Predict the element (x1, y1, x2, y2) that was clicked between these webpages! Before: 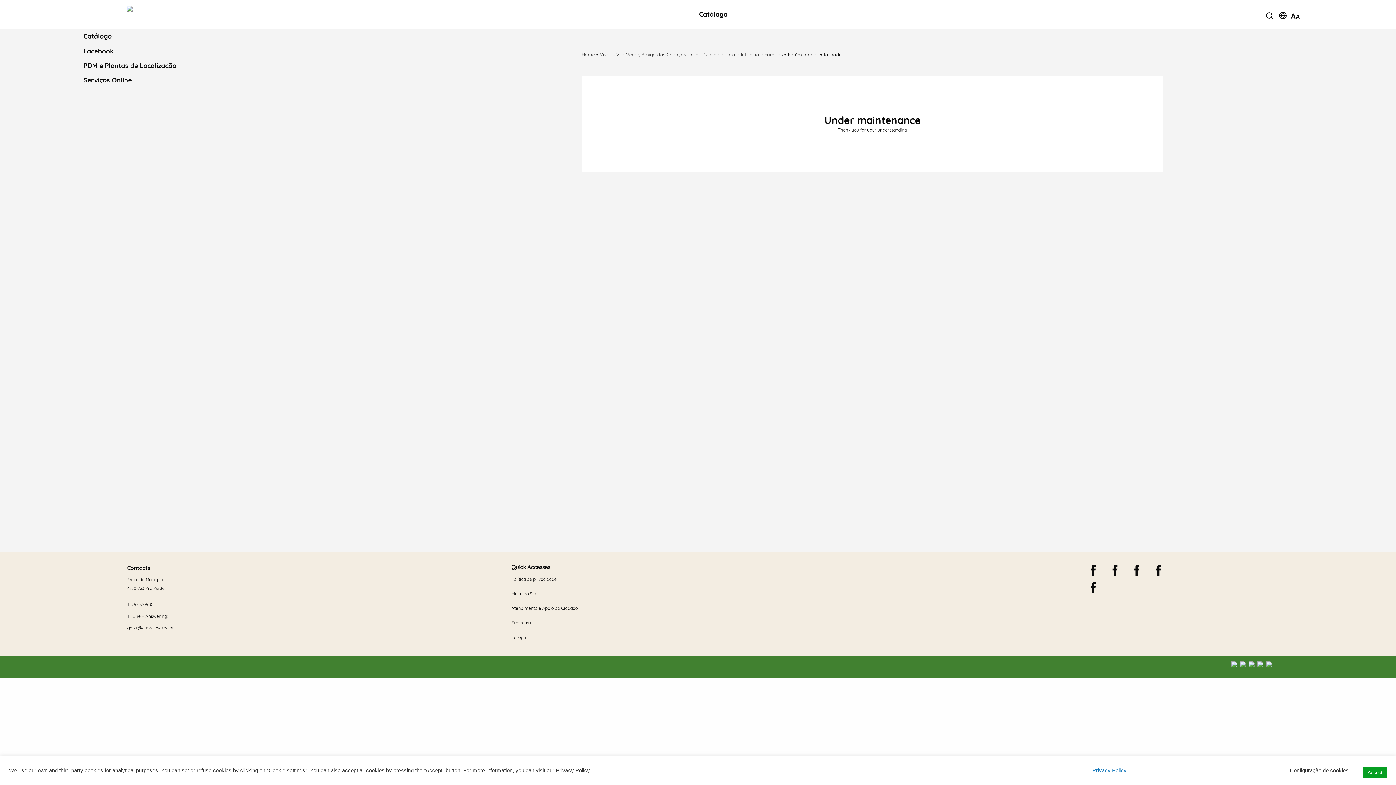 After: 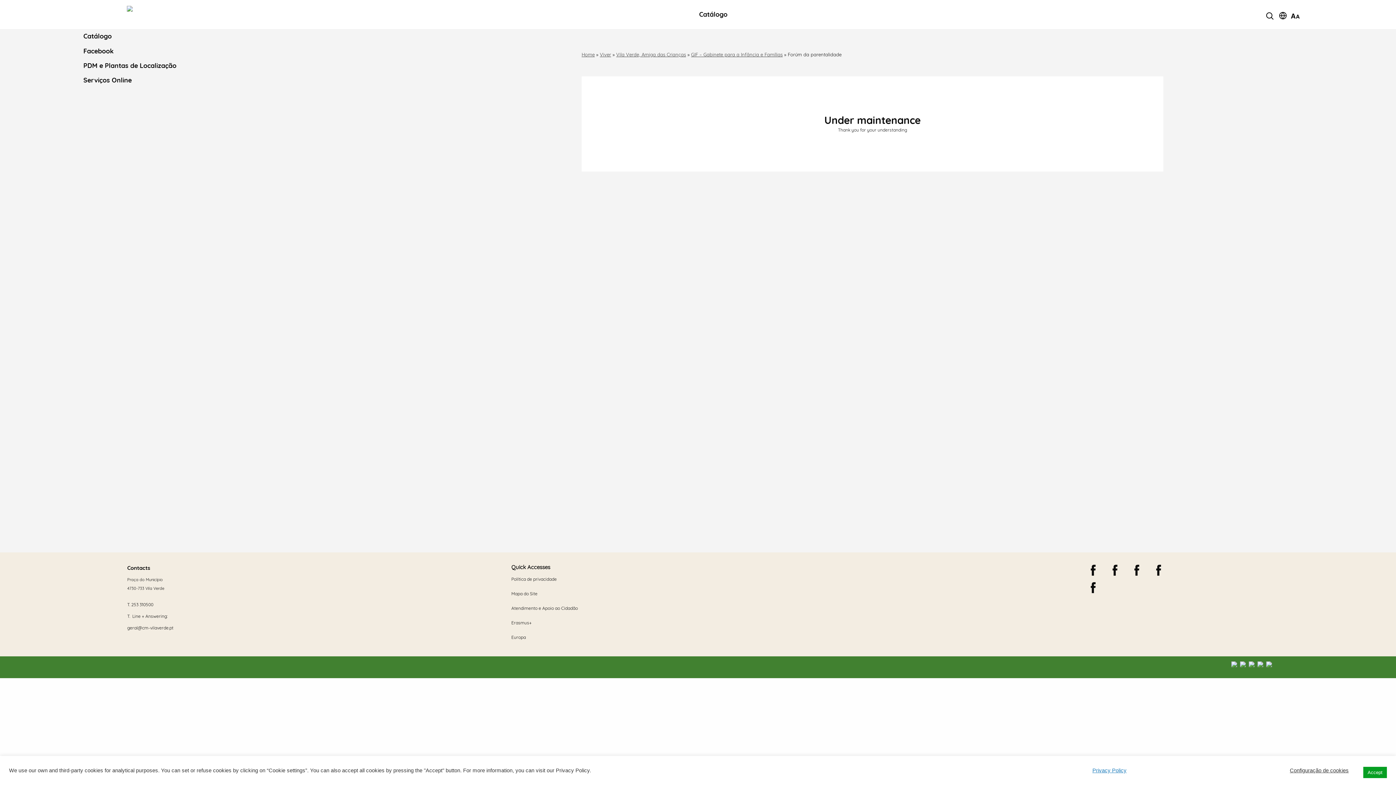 Action: label: Privacy Policy bbox: (1092, 767, 1165, 774)